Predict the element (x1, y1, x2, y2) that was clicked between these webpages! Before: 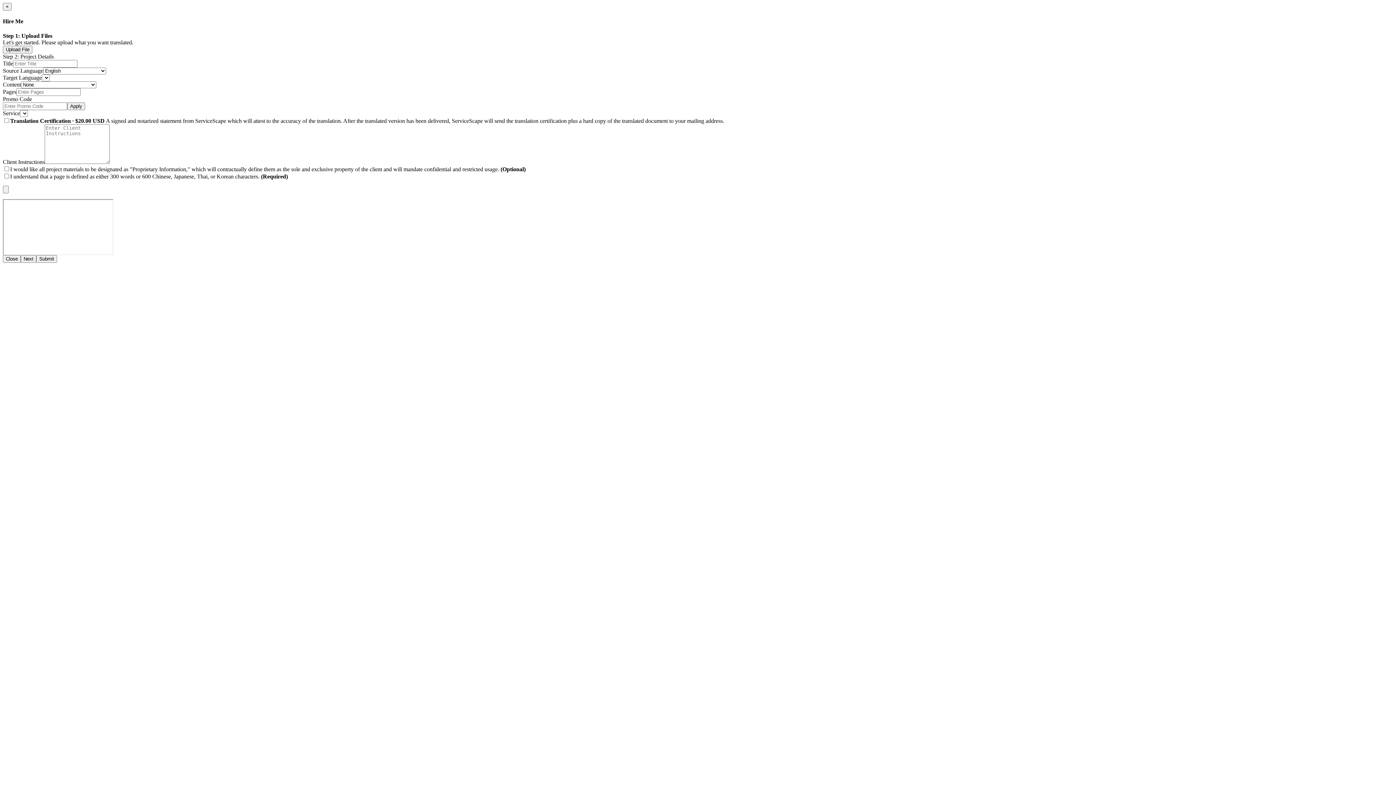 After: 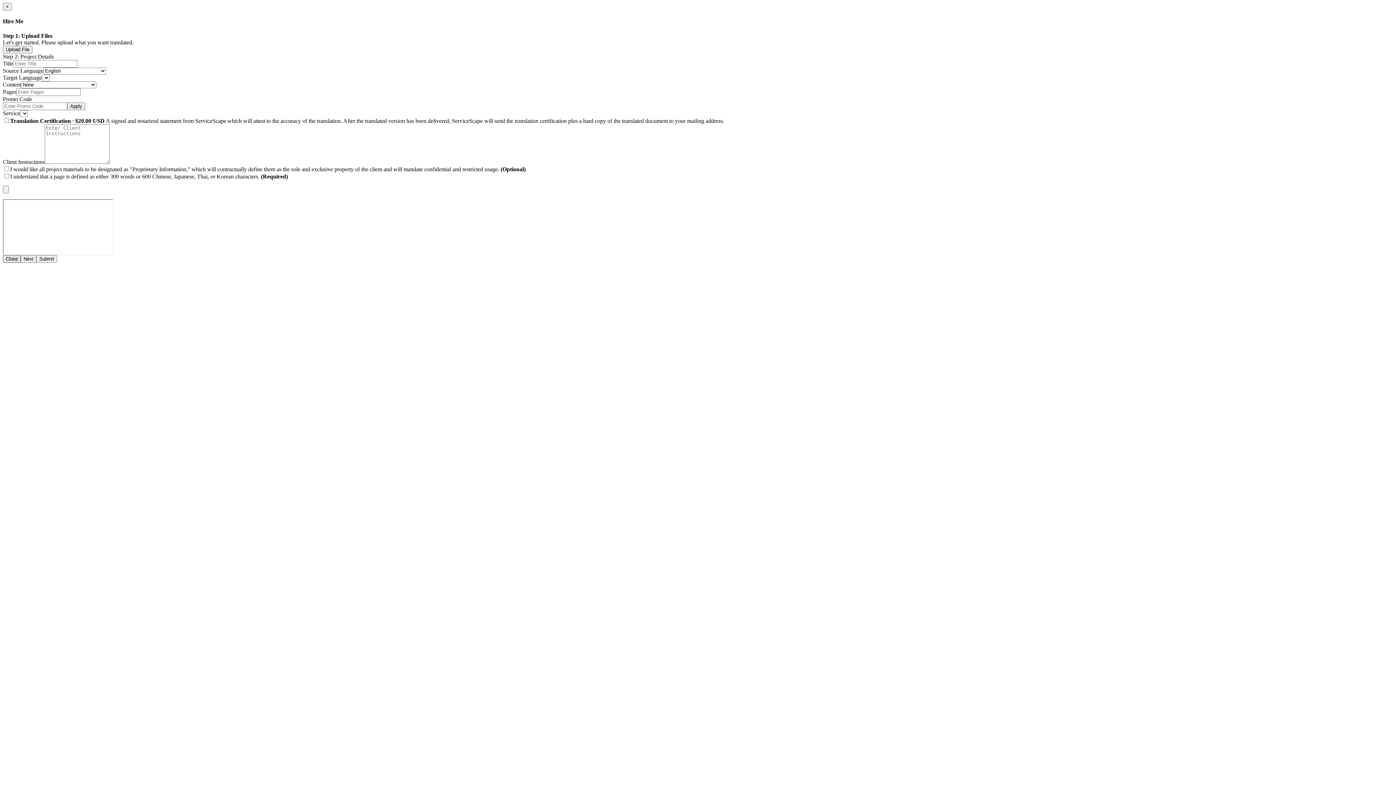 Action: label: Close bbox: (2, 255, 20, 262)